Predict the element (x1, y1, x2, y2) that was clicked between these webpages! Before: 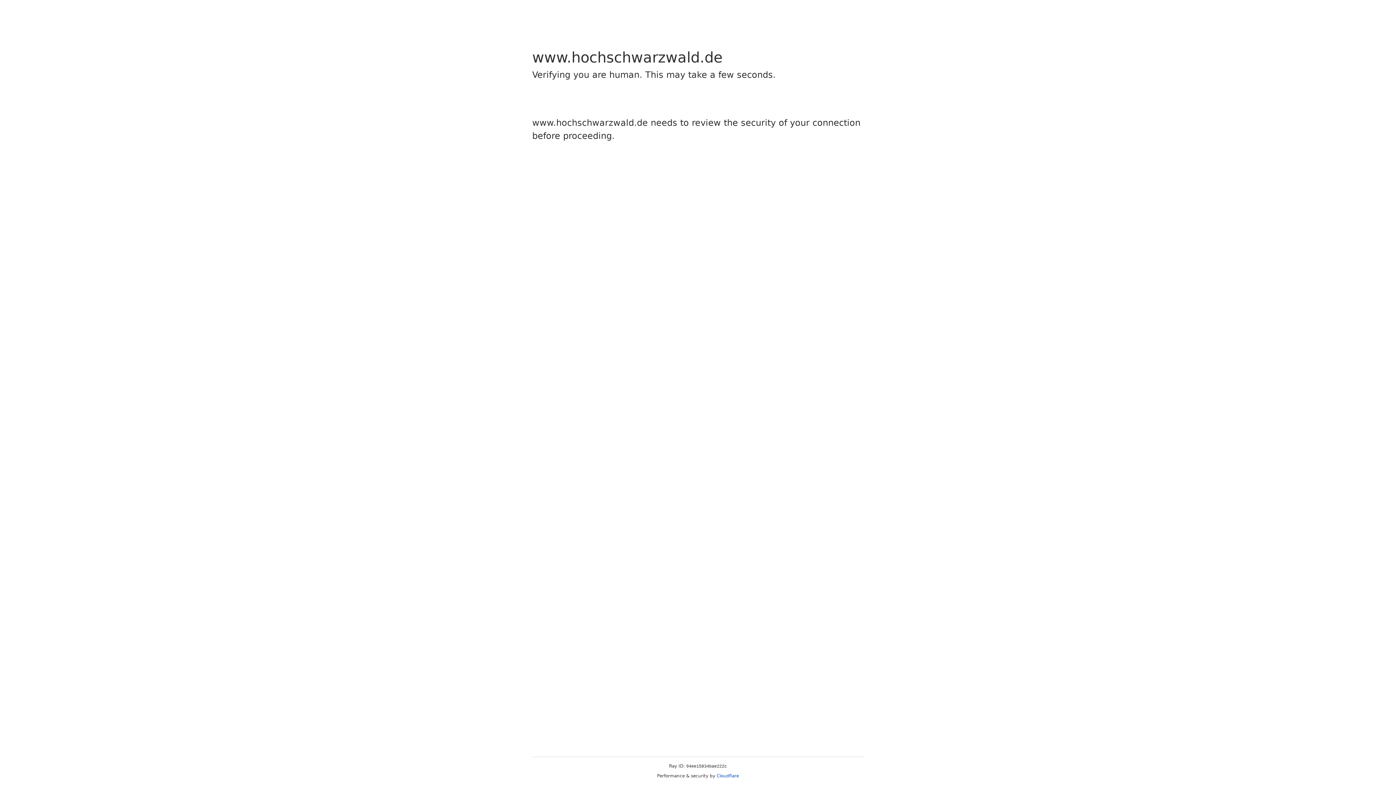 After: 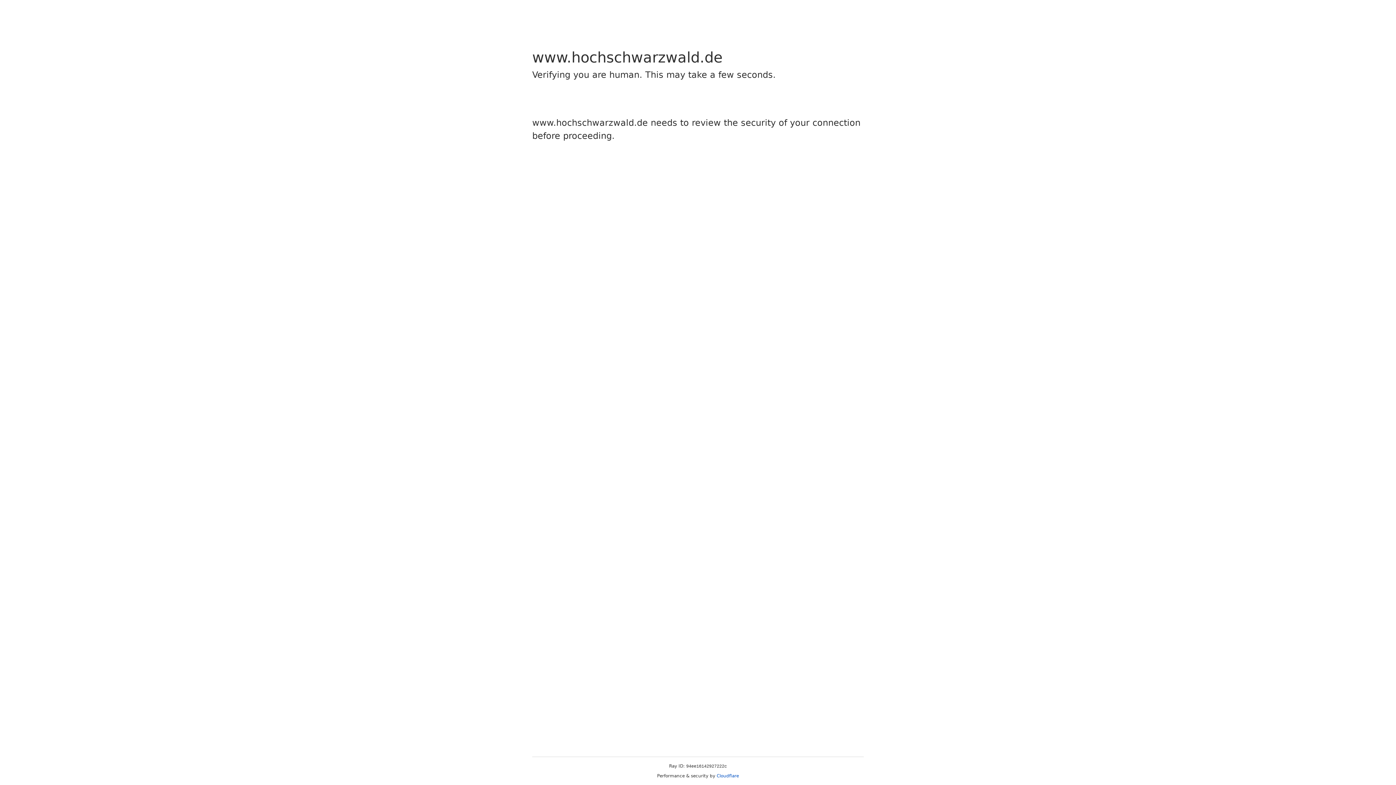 Action: label: Cloudflare bbox: (716, 773, 739, 778)